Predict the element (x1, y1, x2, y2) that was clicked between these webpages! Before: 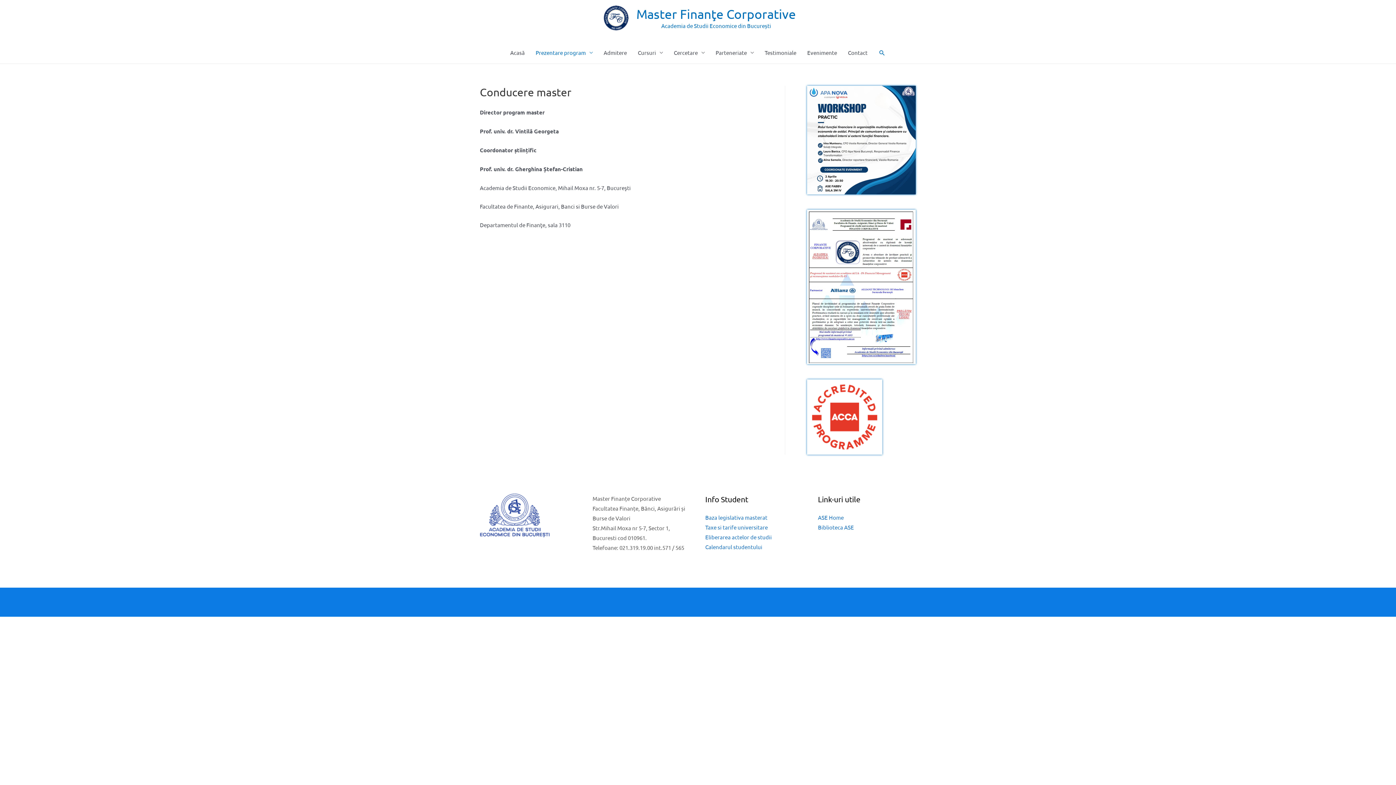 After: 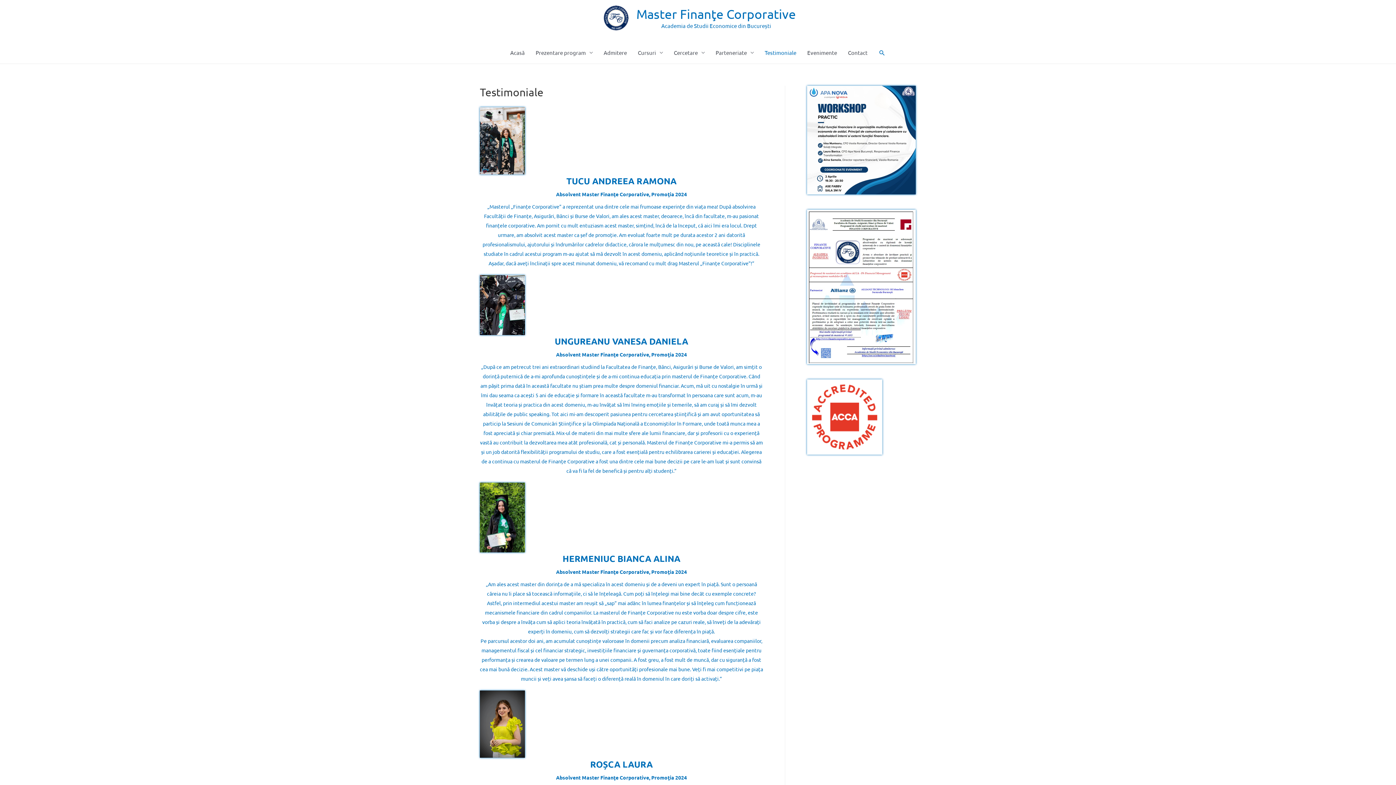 Action: label: Testimoniale bbox: (759, 41, 802, 63)